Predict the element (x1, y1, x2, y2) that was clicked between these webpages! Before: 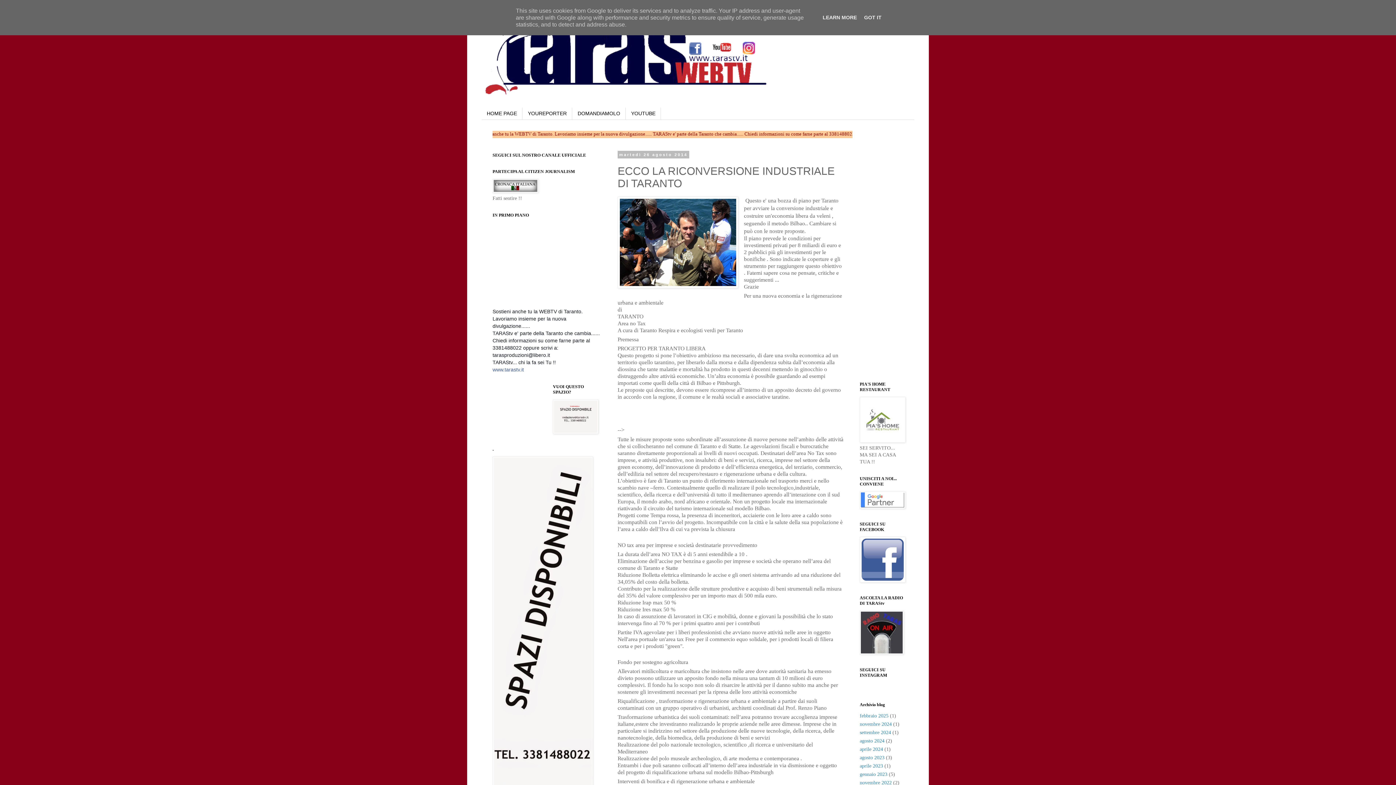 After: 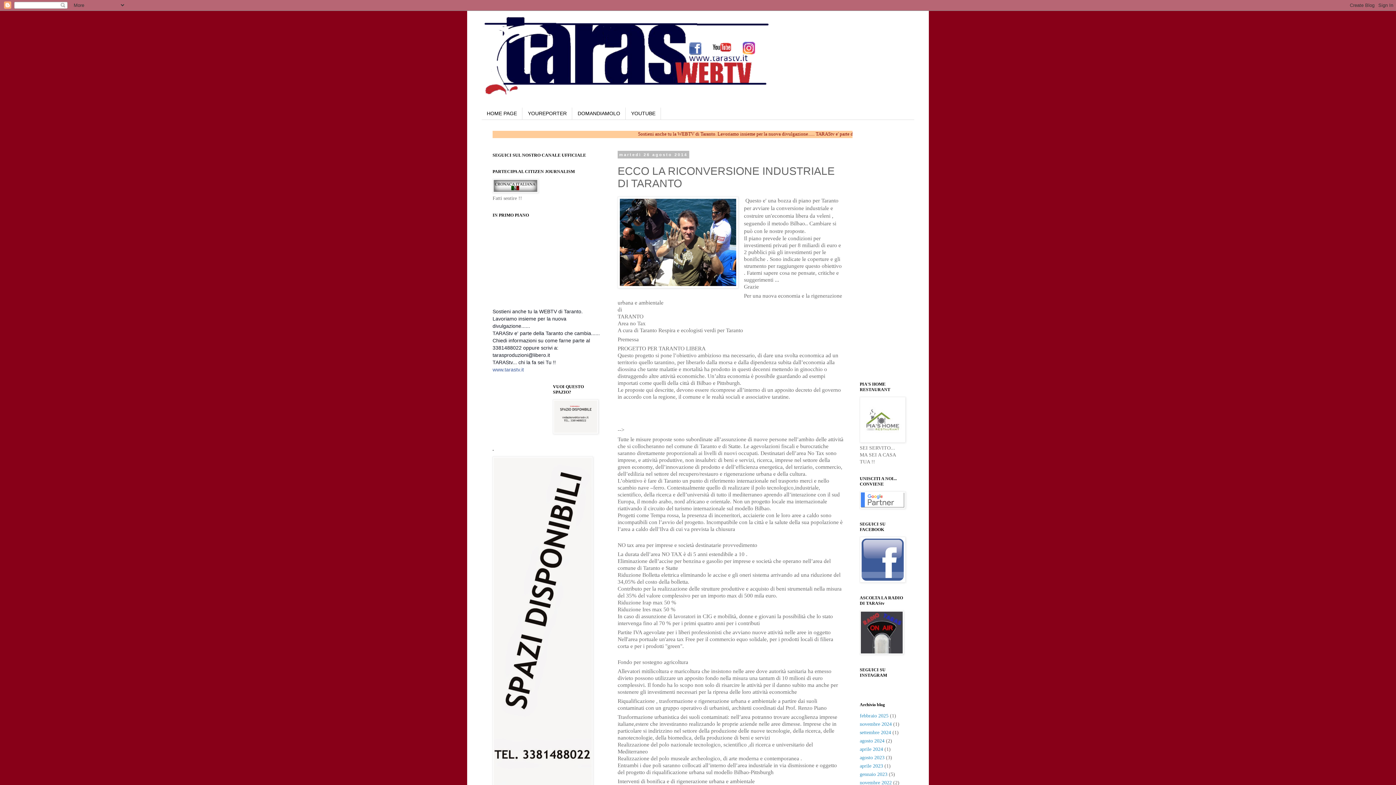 Action: bbox: (862, 14, 884, 20) label: GOT IT